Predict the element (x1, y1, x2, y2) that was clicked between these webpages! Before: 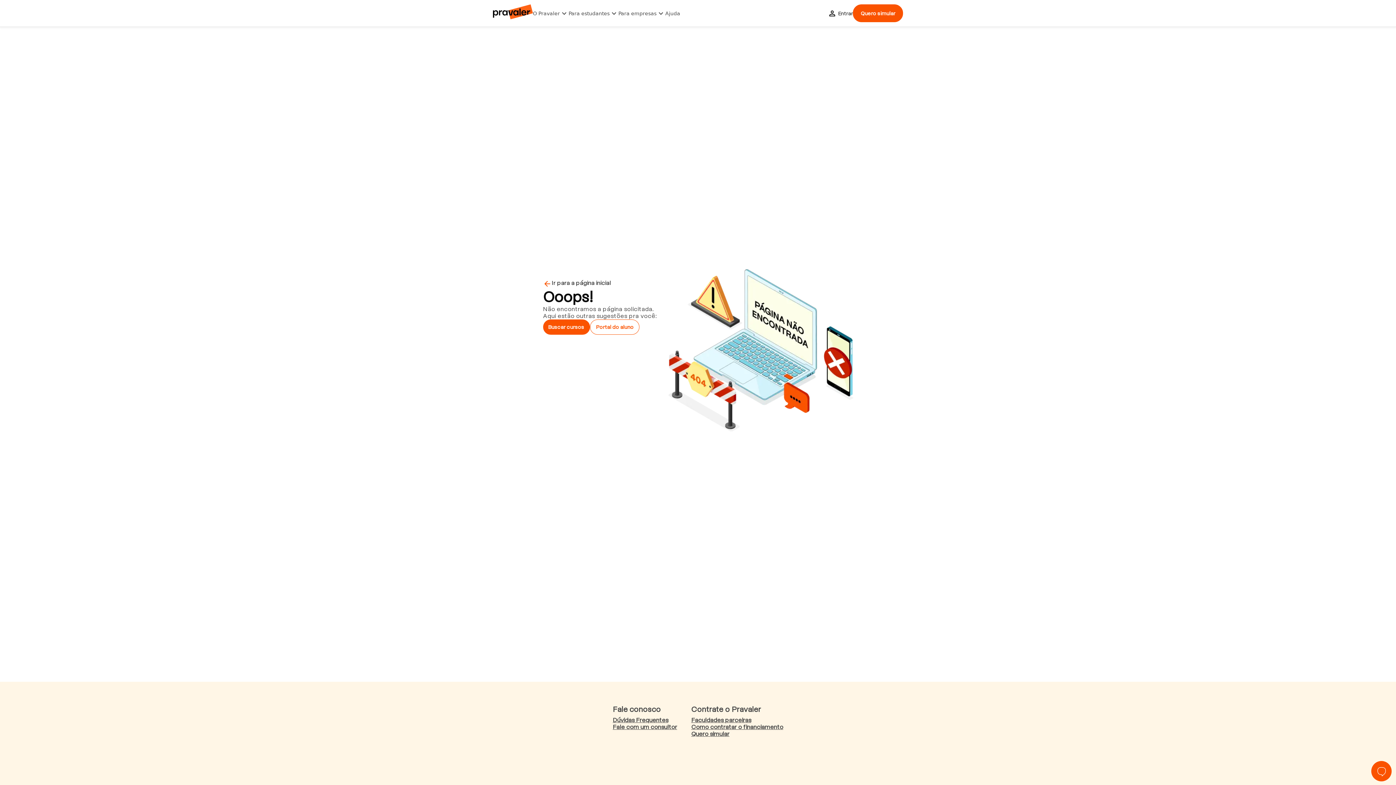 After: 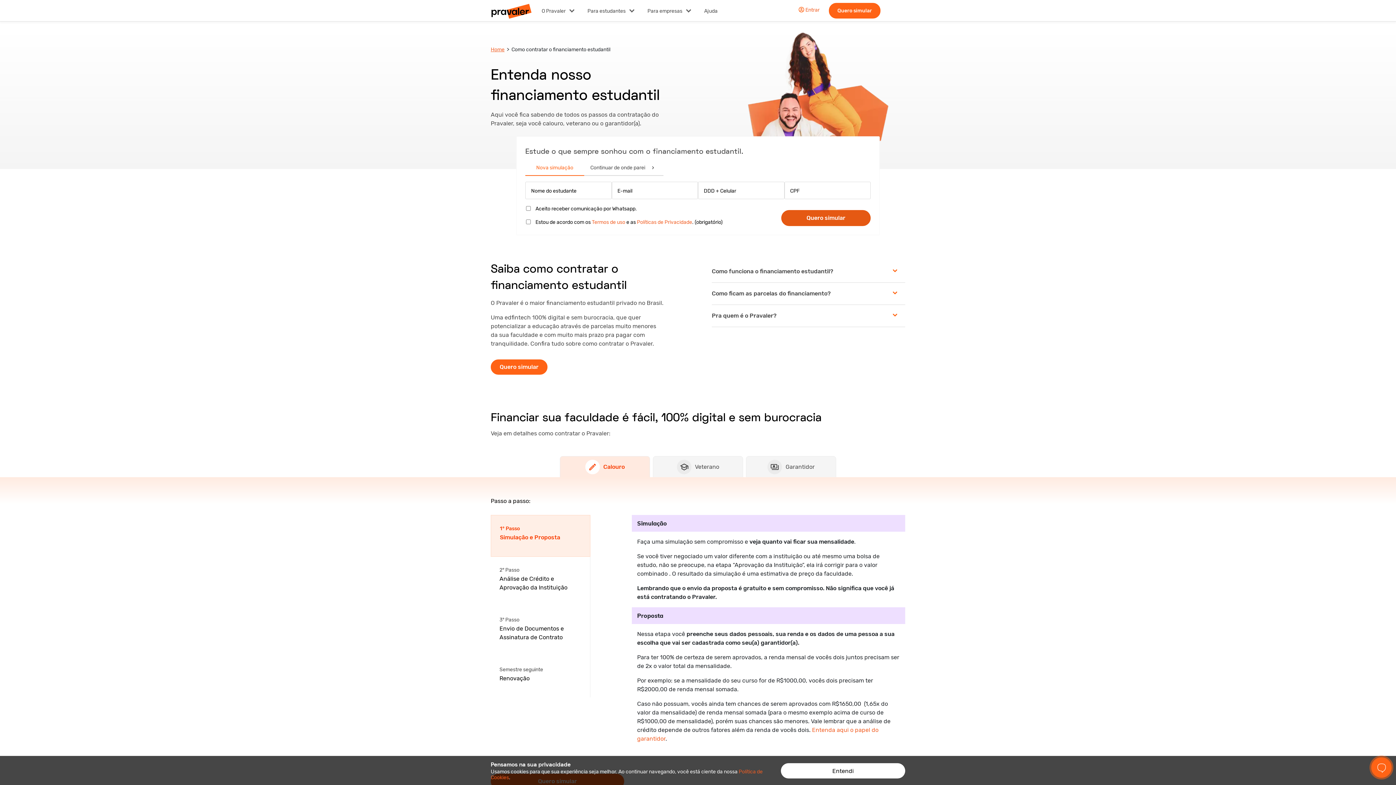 Action: bbox: (691, 724, 783, 730) label: Como contratar o financiamento